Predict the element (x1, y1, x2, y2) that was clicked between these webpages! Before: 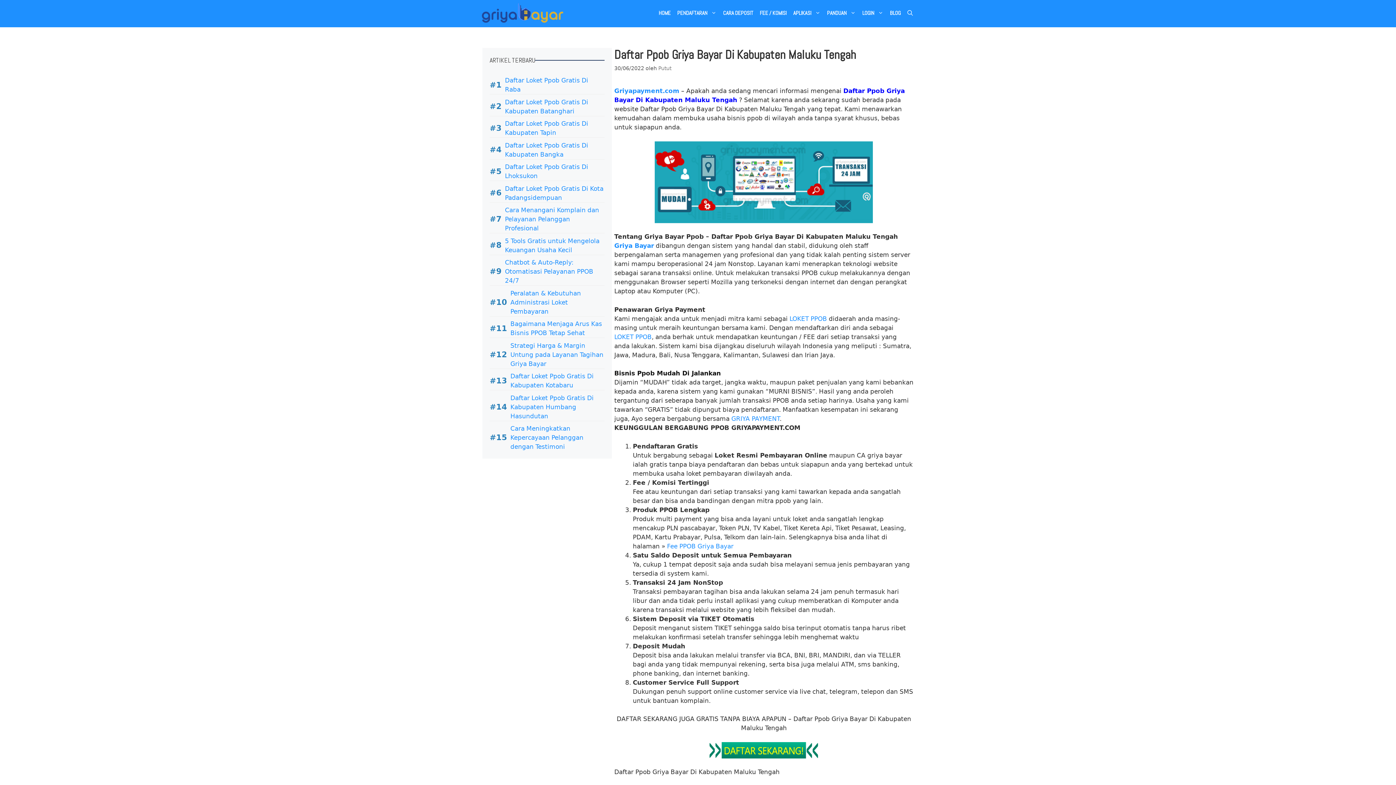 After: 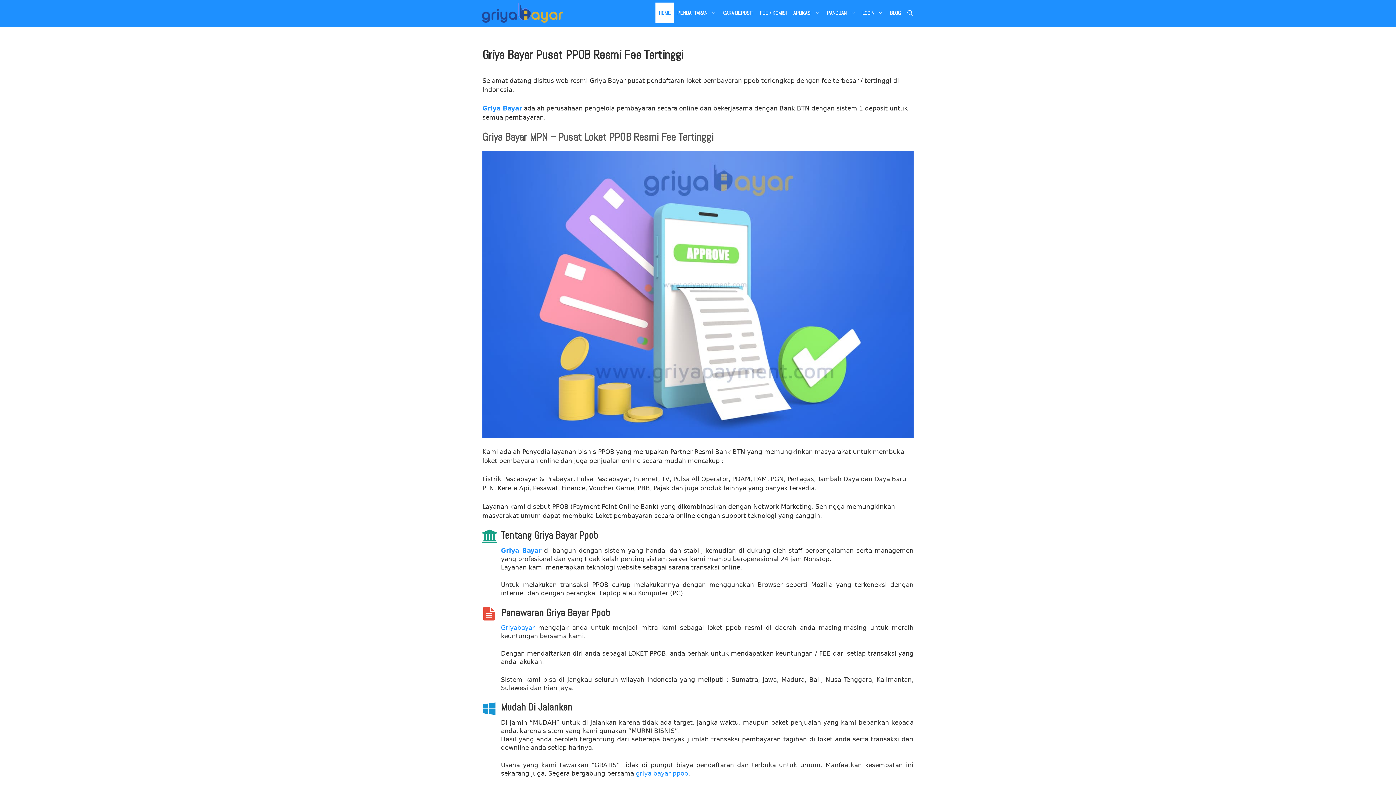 Action: bbox: (480, 8, 565, 16)